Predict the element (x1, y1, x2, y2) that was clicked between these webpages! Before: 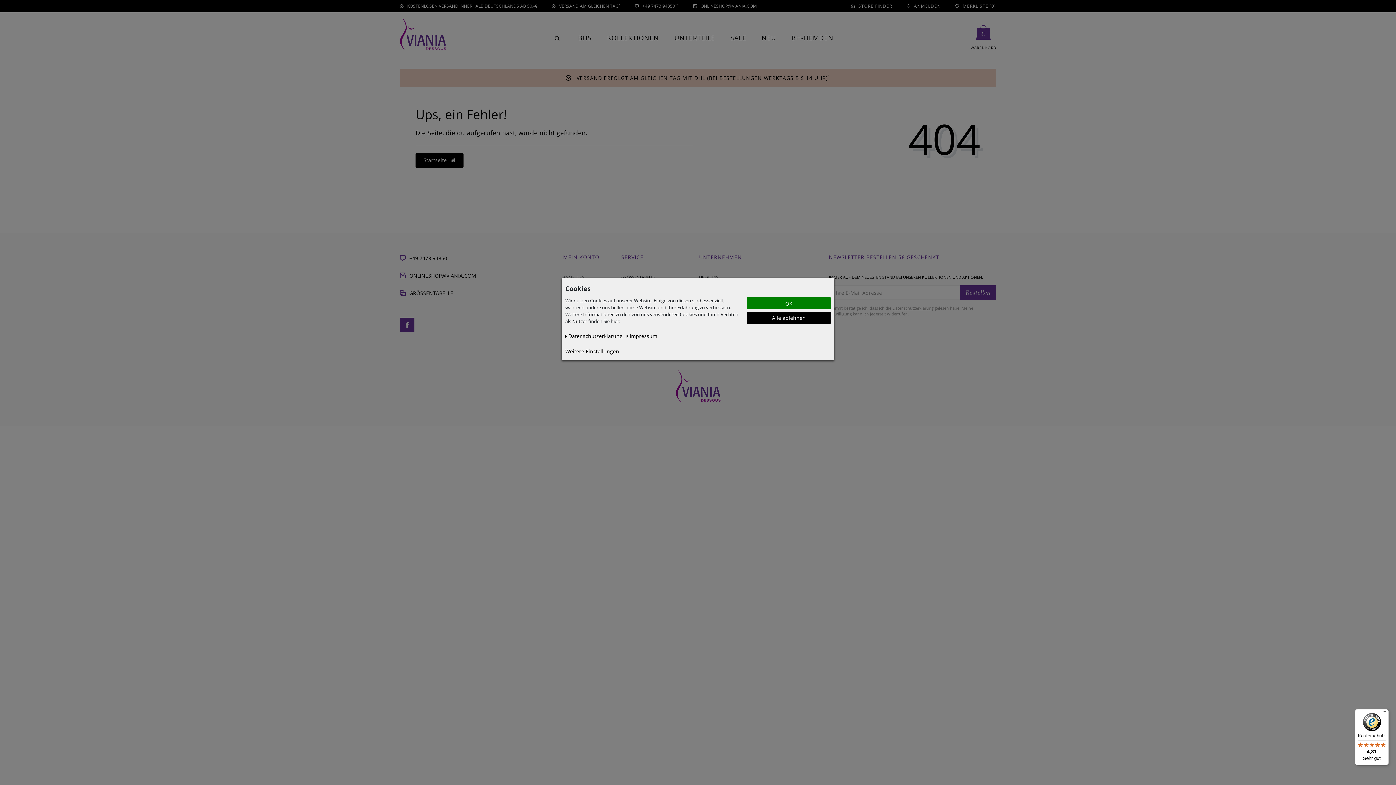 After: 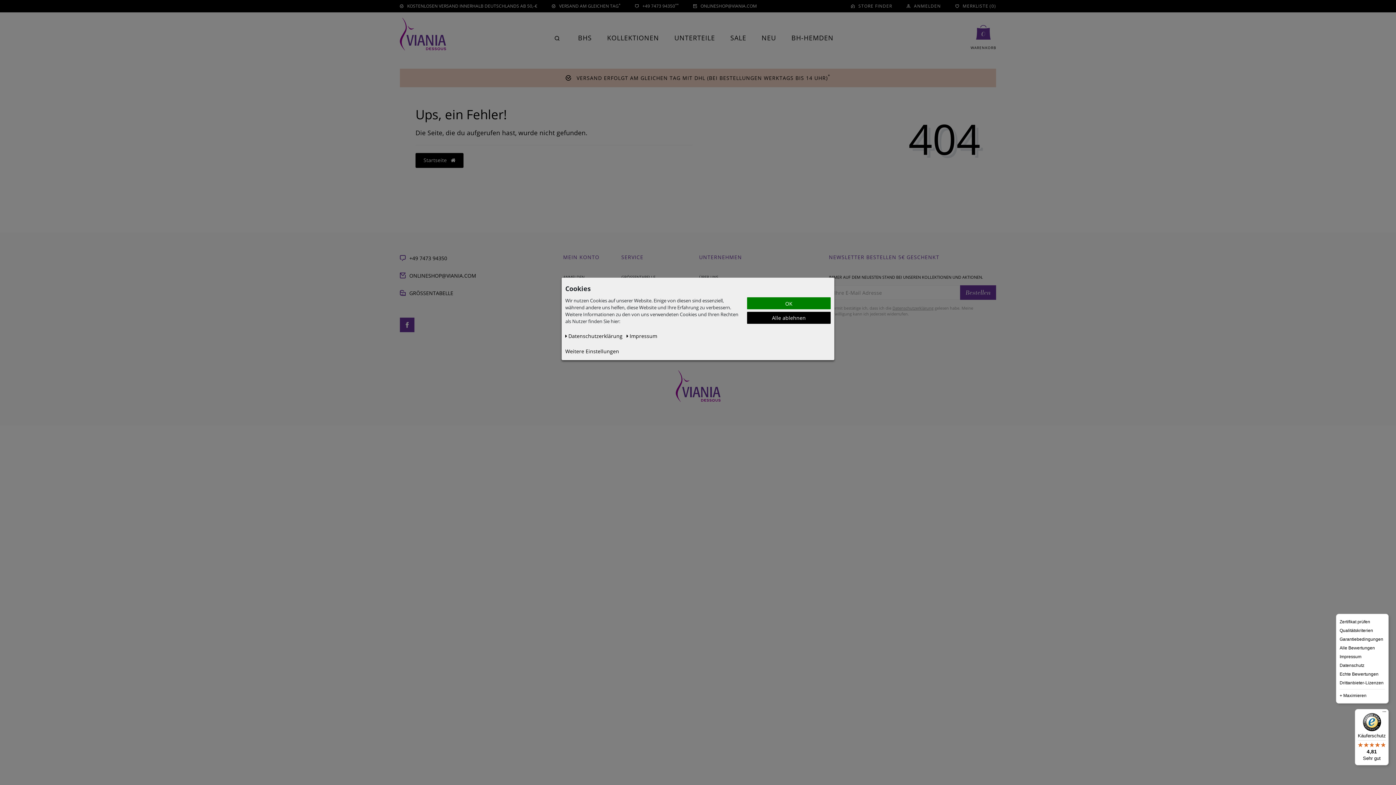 Action: bbox: (1380, 709, 1389, 718) label: Menü